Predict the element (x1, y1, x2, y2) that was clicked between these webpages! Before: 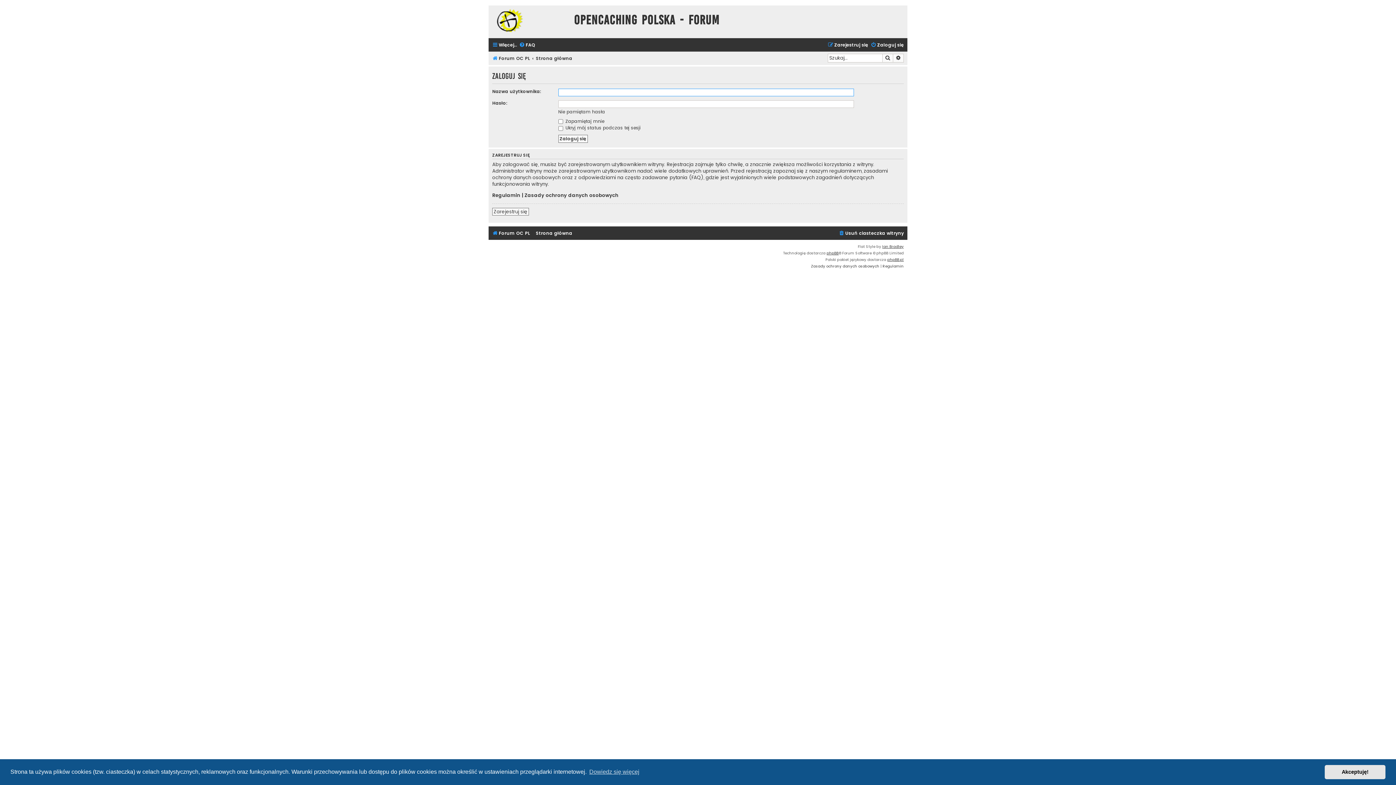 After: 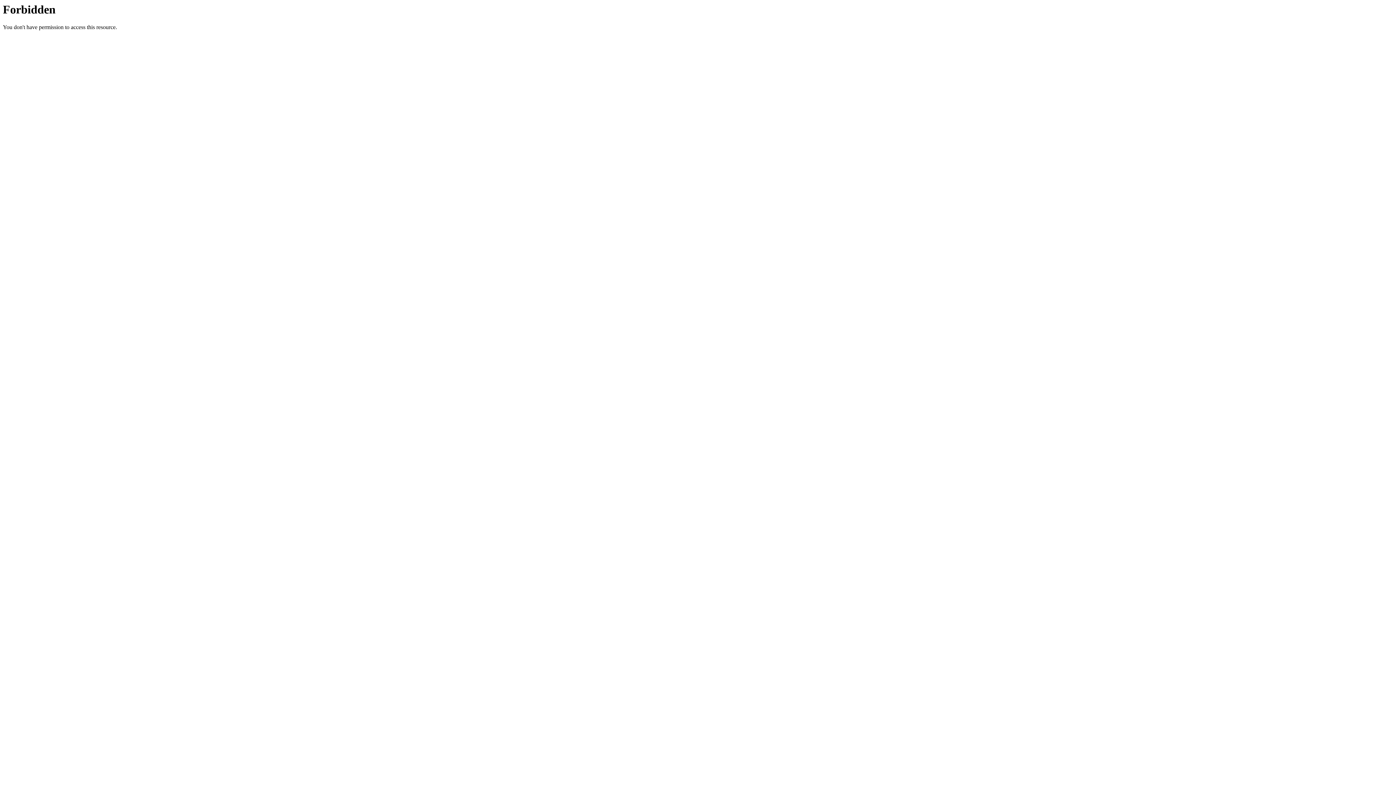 Action: label: phpBB.pl bbox: (887, 256, 904, 263)